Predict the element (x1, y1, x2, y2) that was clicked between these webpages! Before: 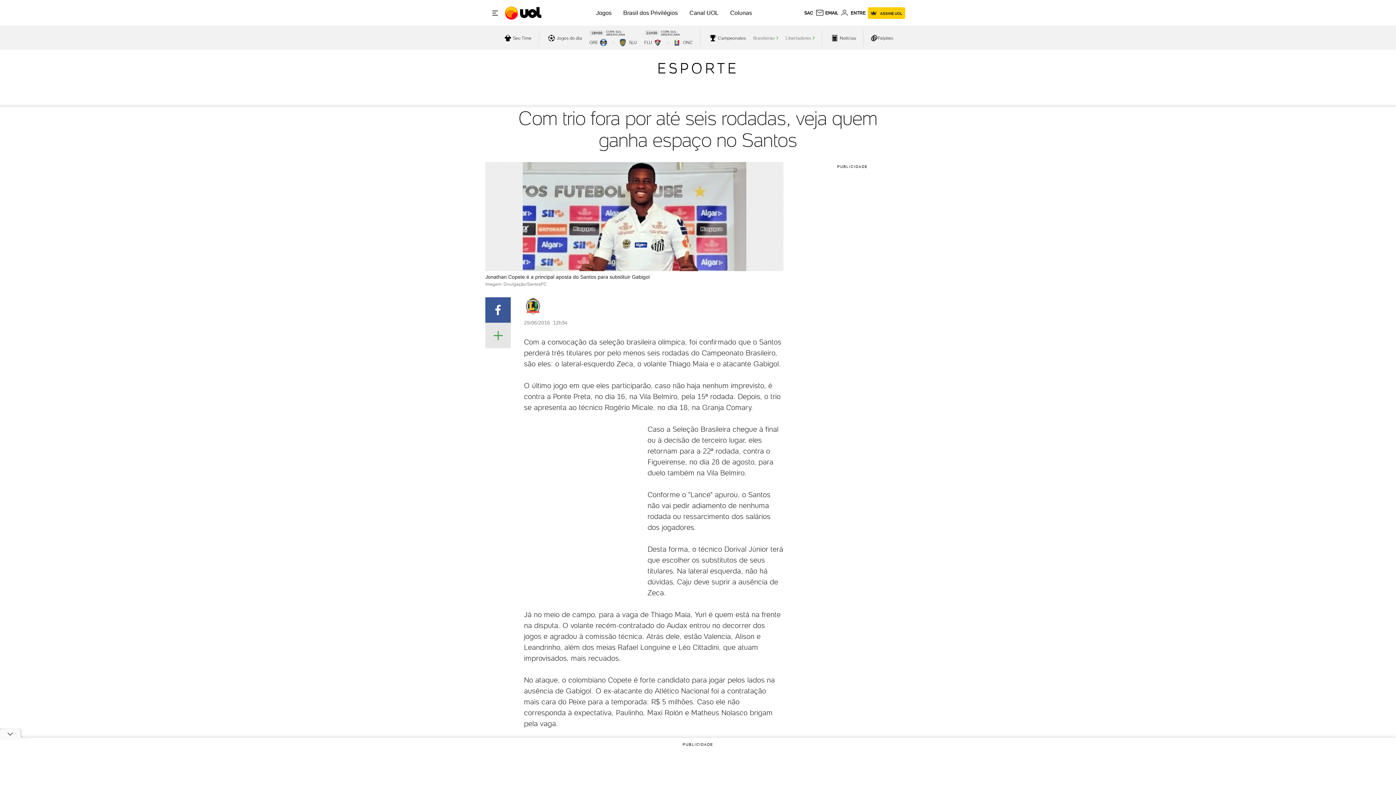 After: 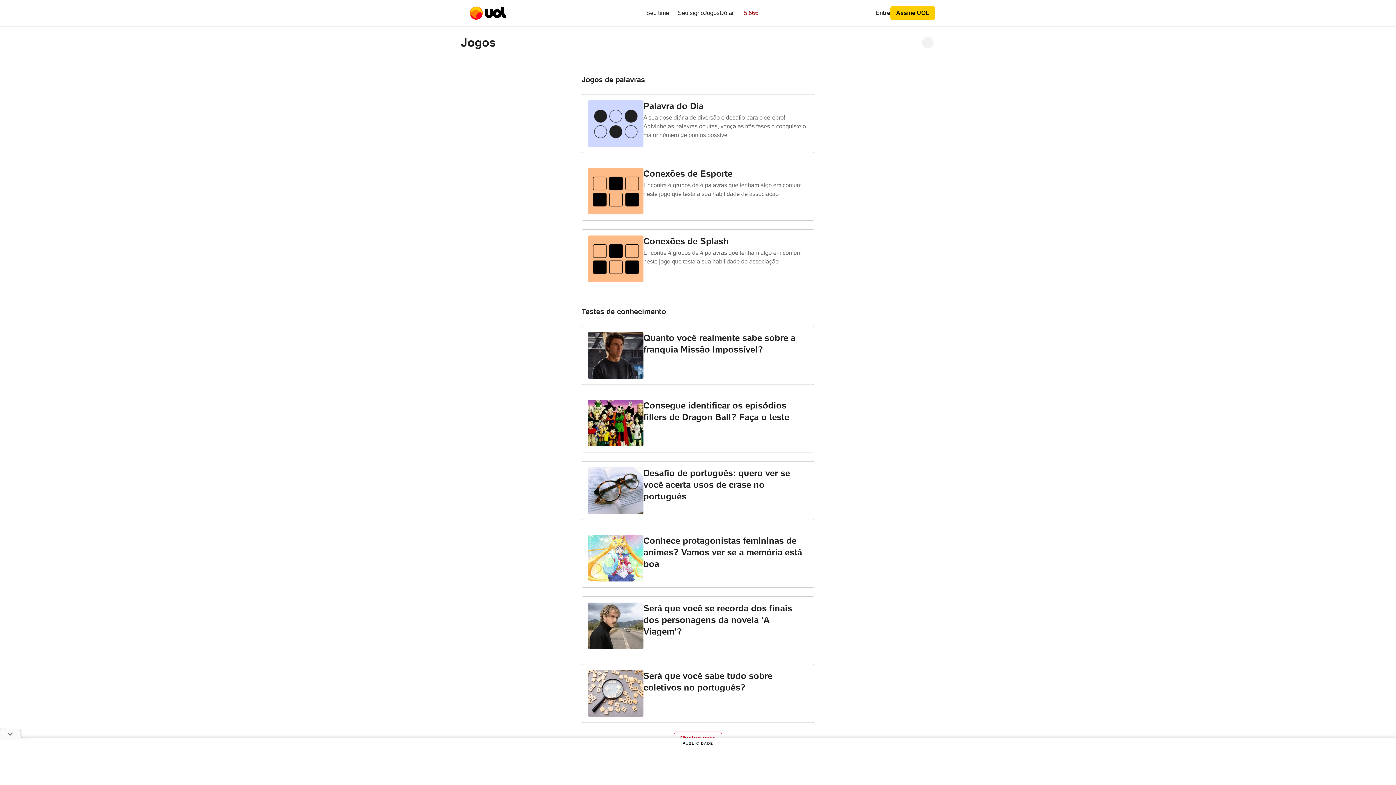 Action: label: Jogos bbox: (596, 9, 611, 16)